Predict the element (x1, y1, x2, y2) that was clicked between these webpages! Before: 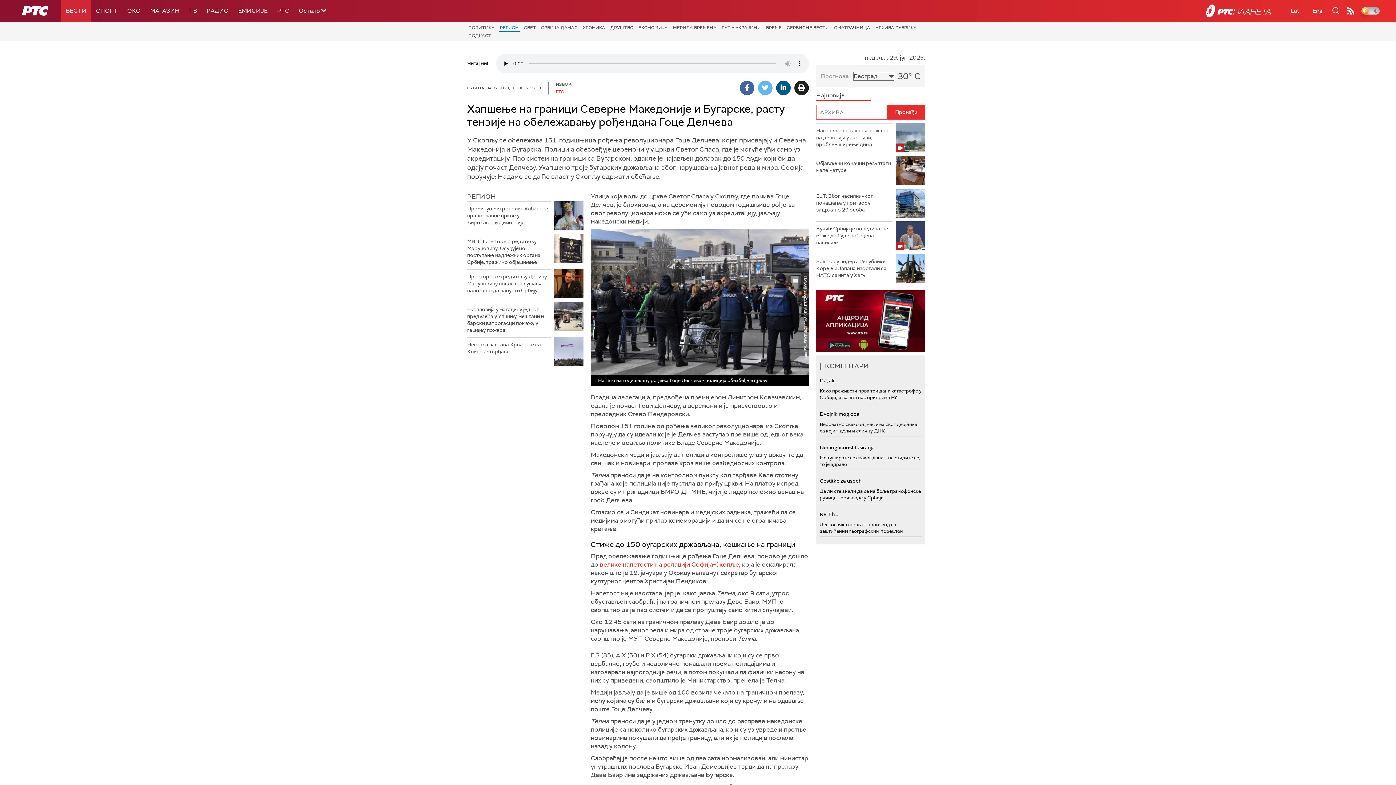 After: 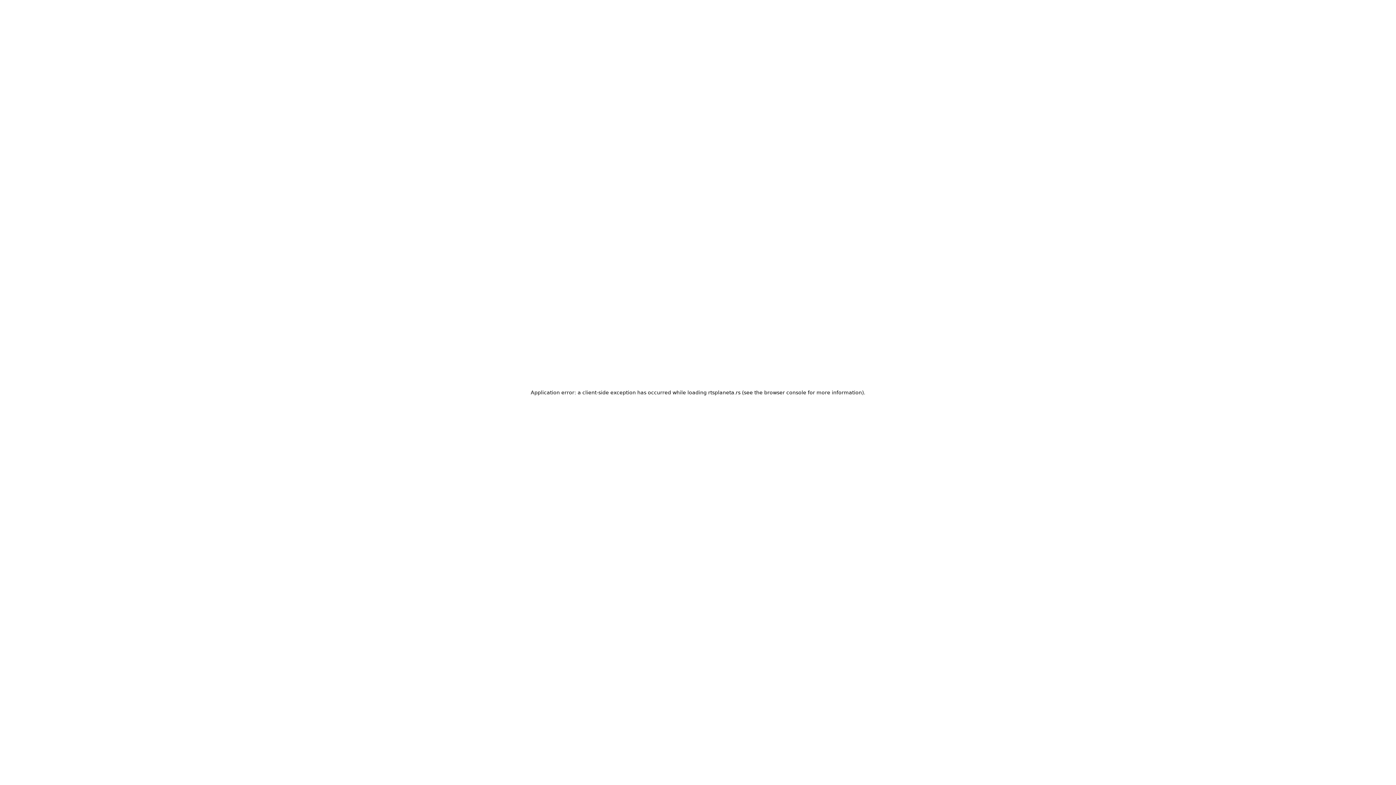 Action: bbox: (1193, 0, 1284, 21)